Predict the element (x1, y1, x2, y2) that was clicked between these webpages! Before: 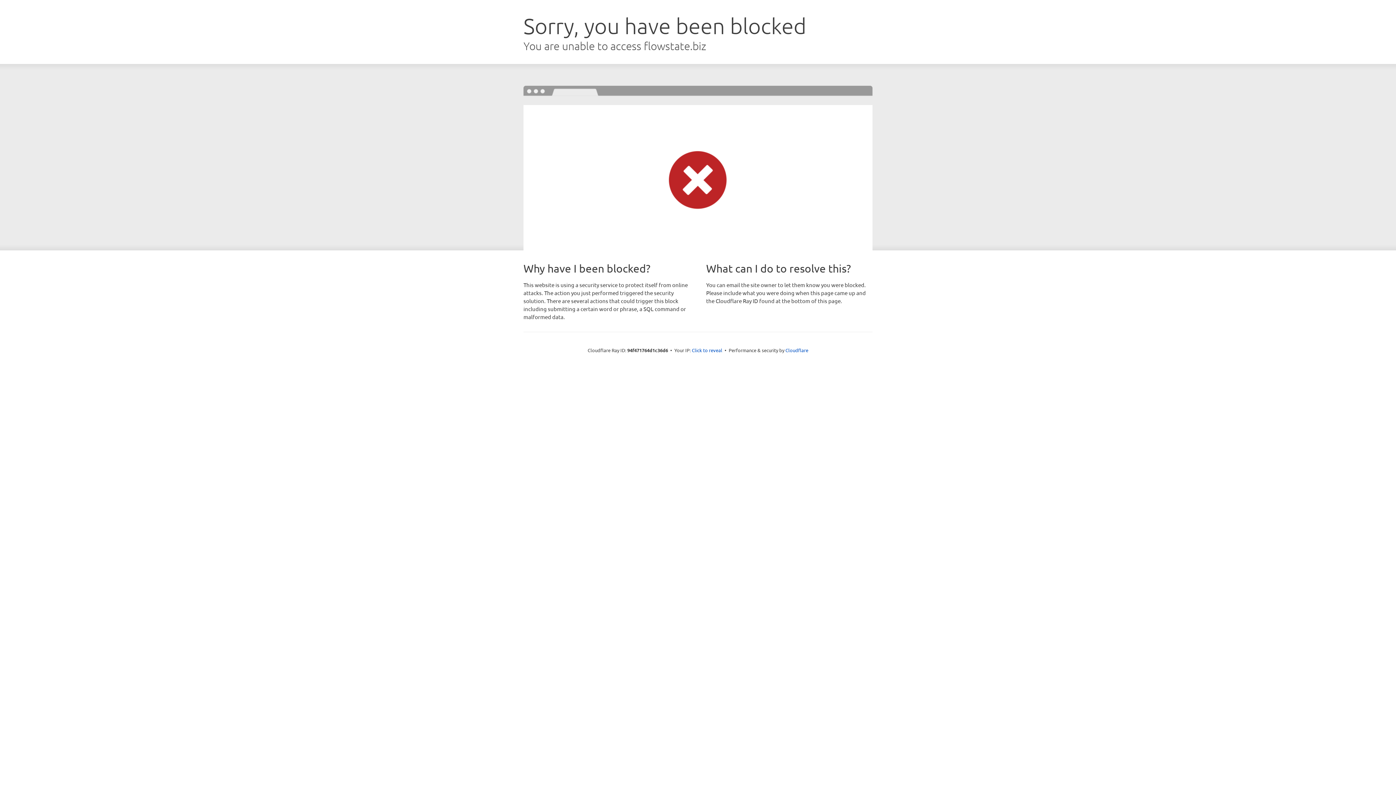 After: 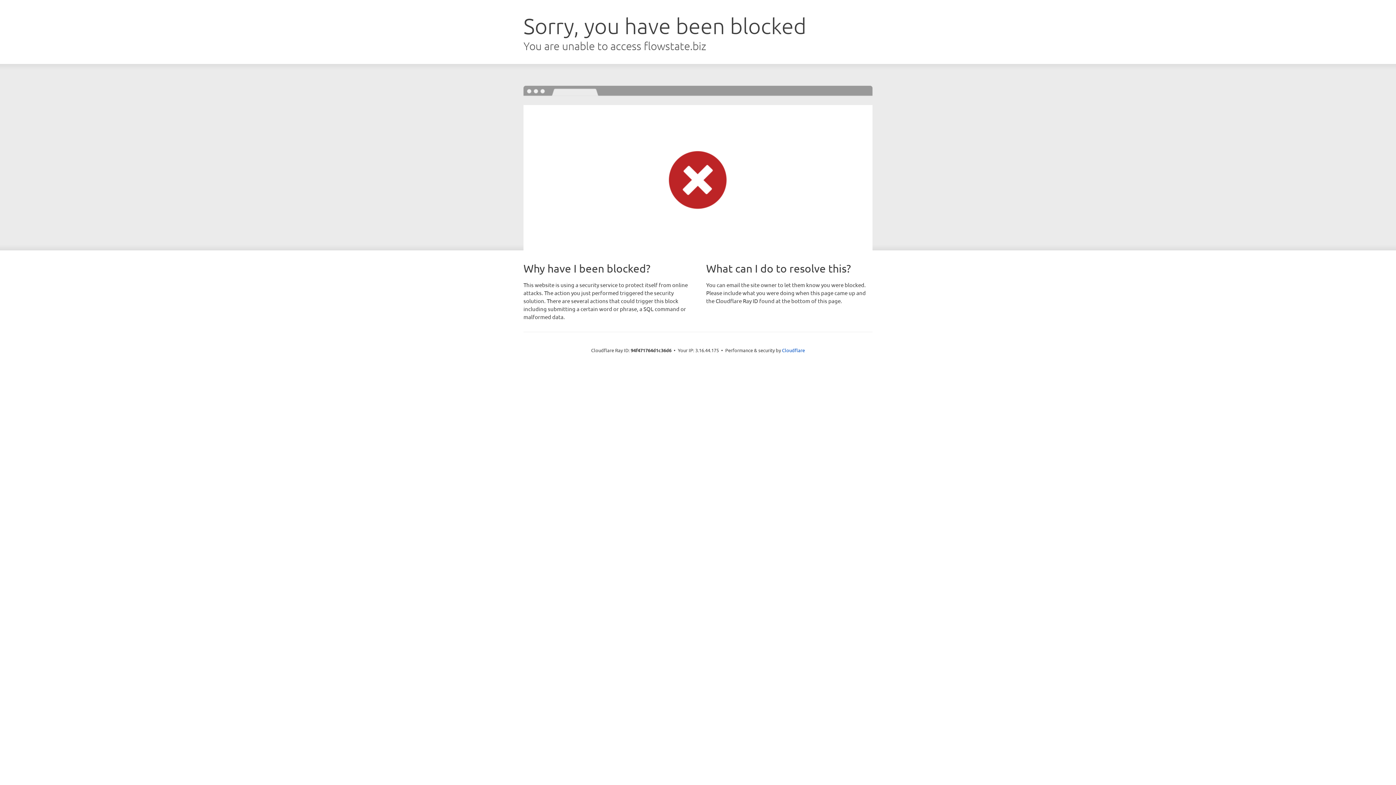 Action: bbox: (692, 346, 722, 353) label: Click to reveal